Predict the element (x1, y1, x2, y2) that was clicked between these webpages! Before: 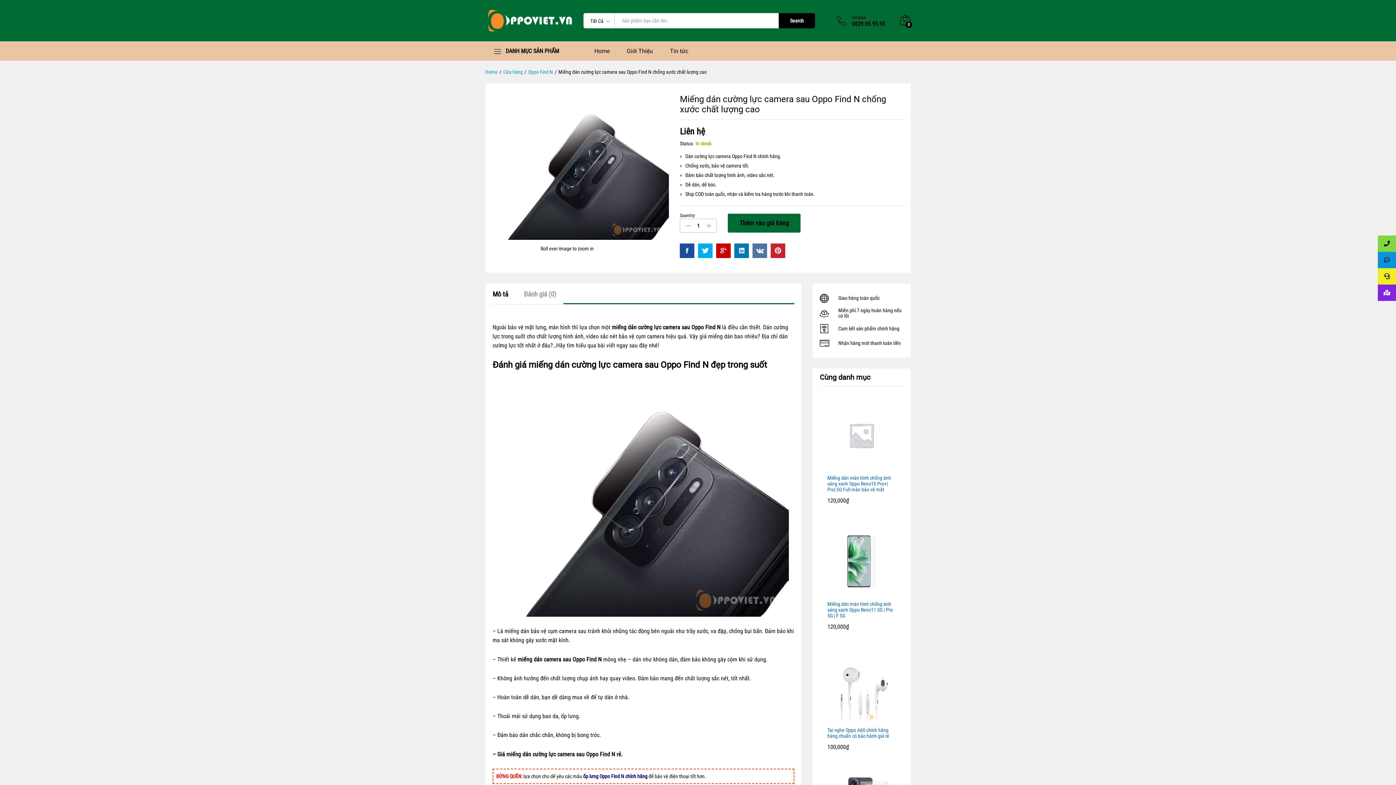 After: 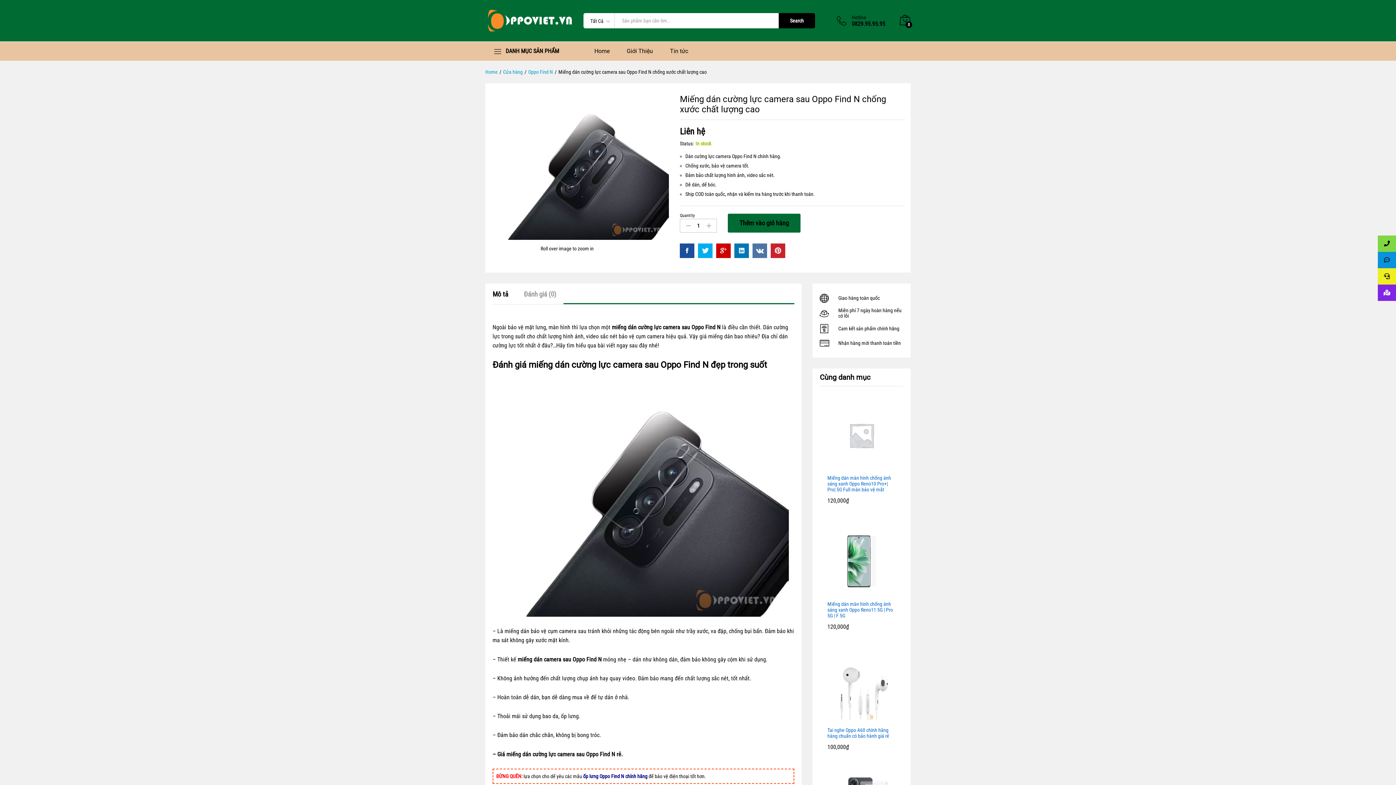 Action: bbox: (752, 243, 767, 258)